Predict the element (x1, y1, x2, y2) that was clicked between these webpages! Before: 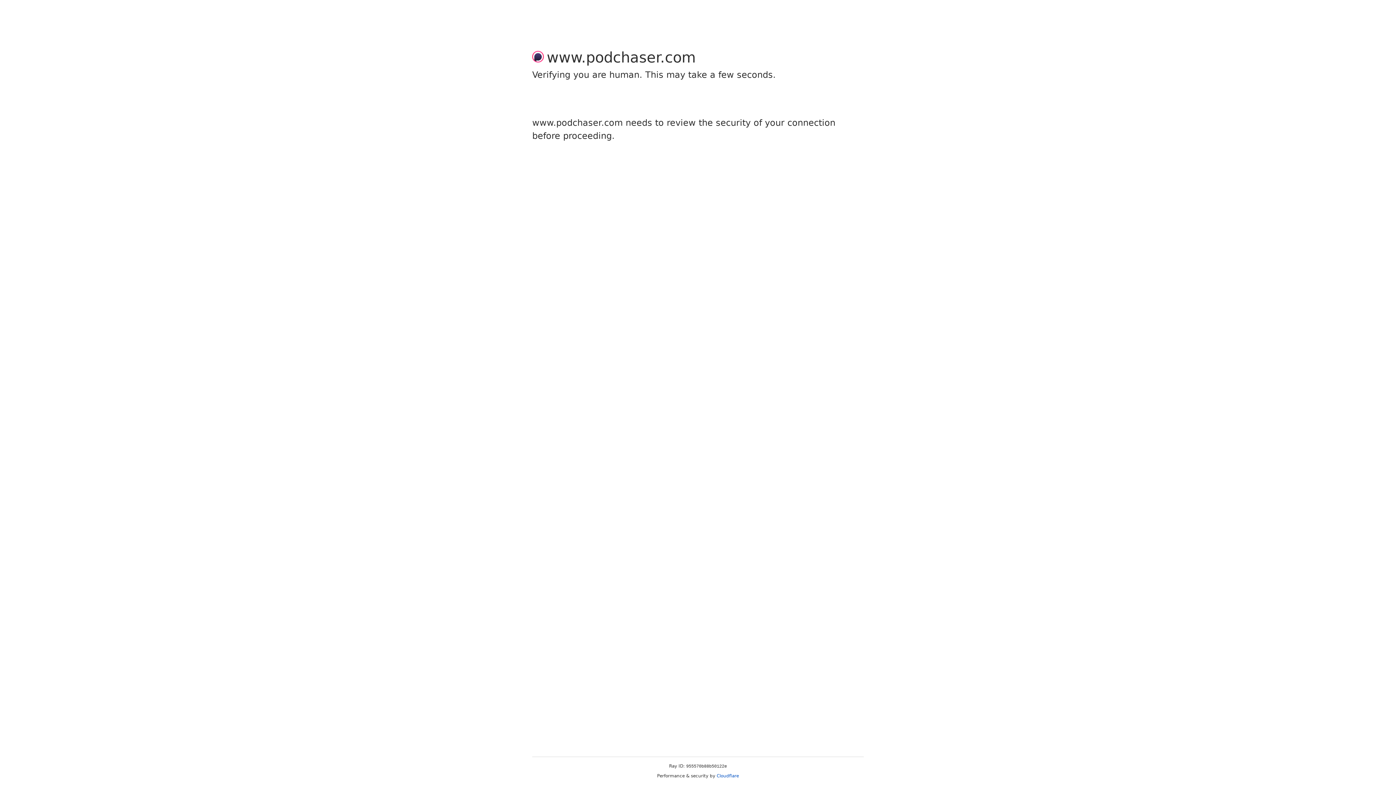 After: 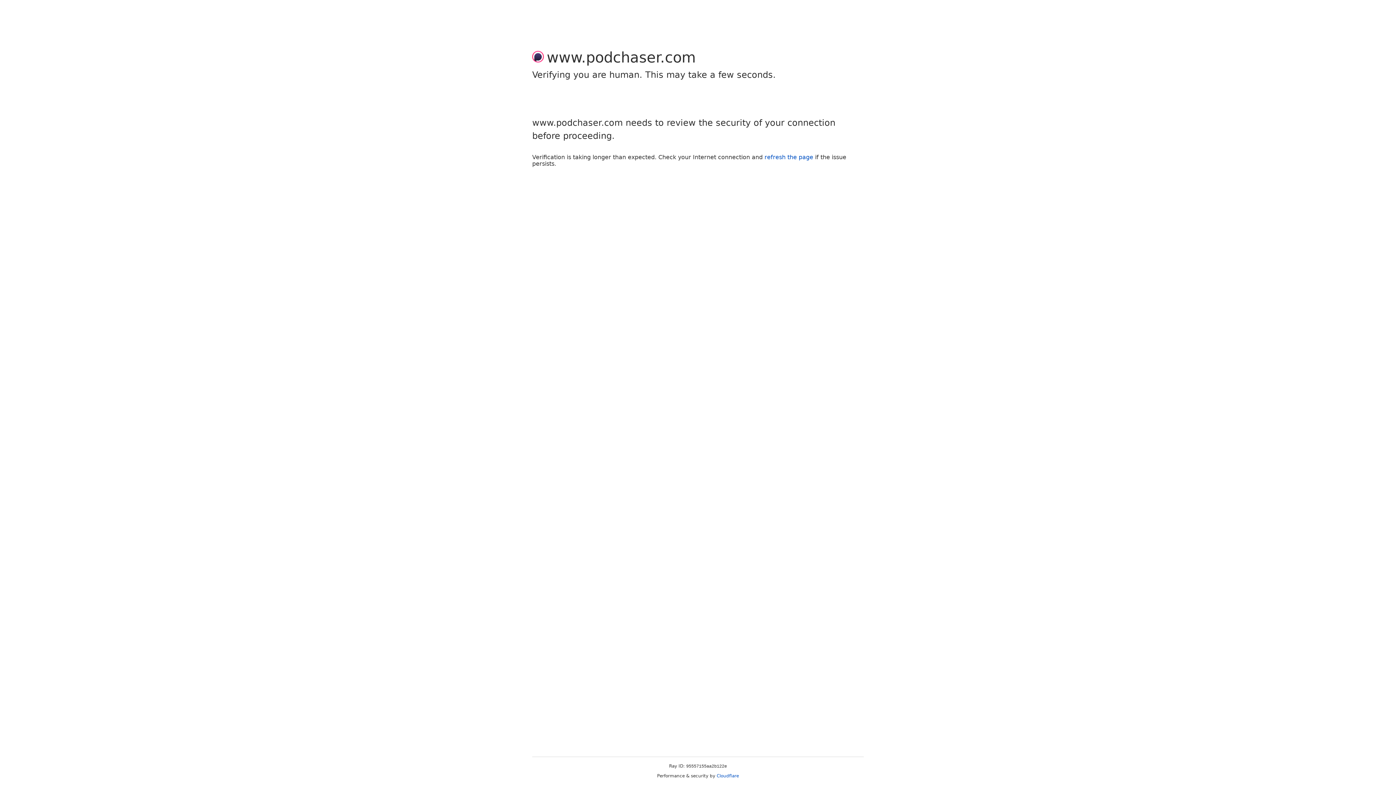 Action: bbox: (716, 773, 739, 778) label: Cloudflare